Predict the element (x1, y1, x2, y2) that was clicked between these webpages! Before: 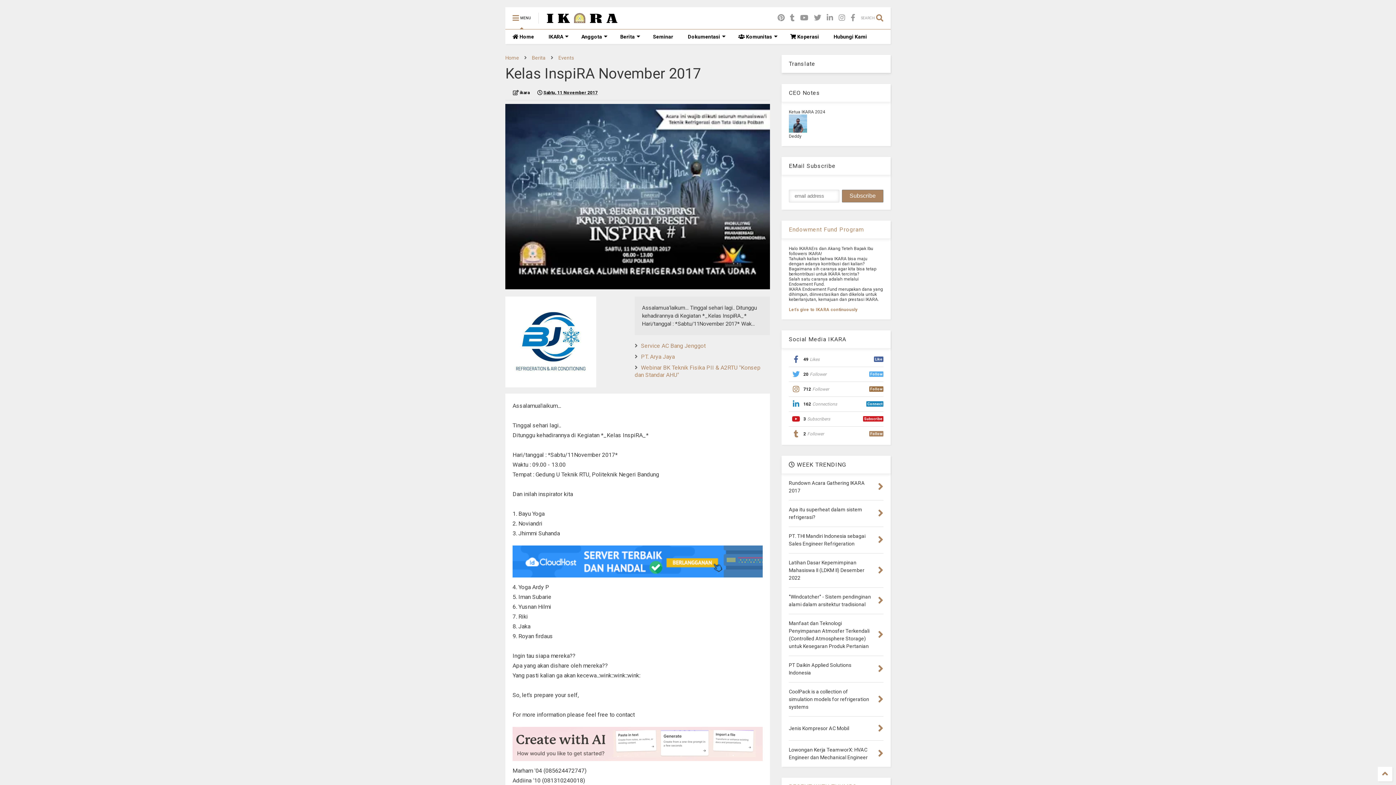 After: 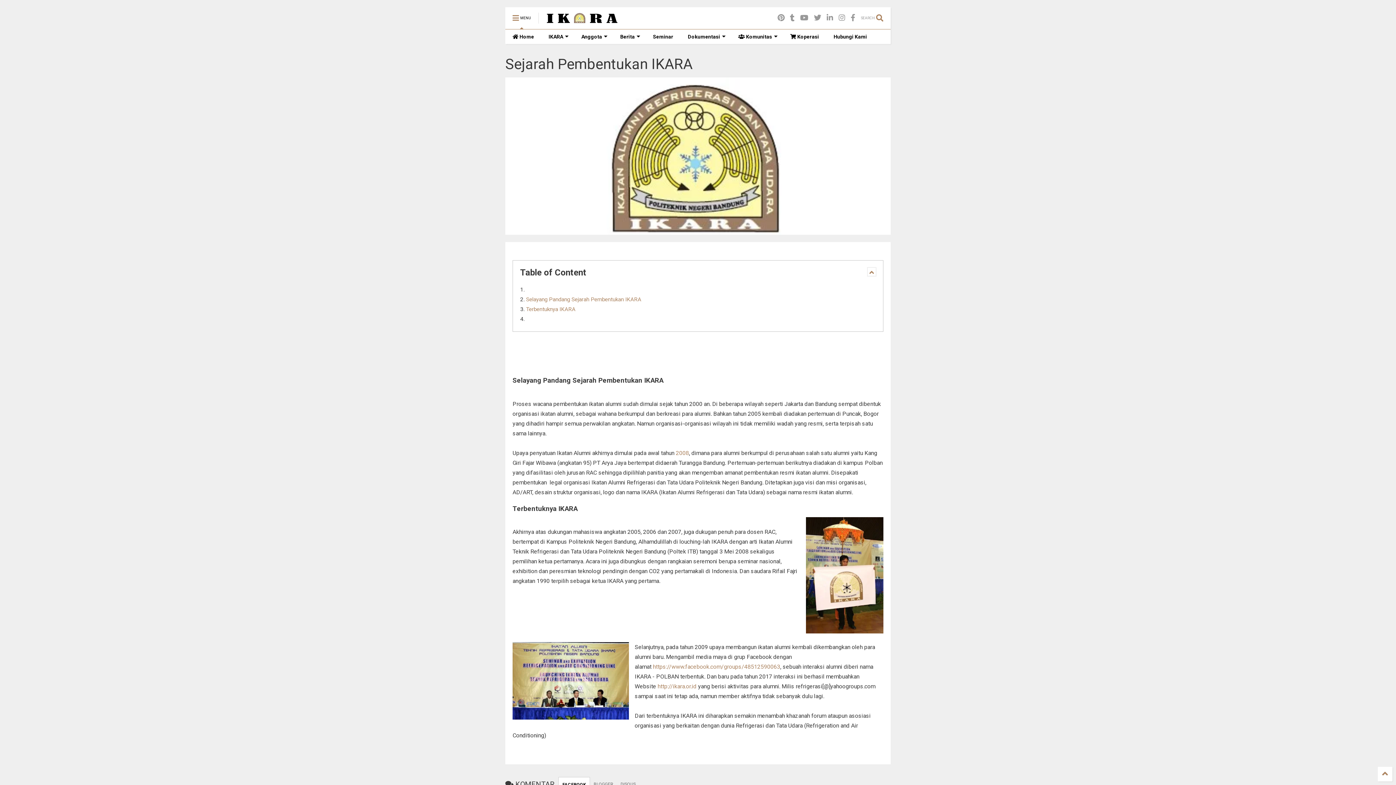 Action: label: IKARA bbox: (541, 29, 574, 44)